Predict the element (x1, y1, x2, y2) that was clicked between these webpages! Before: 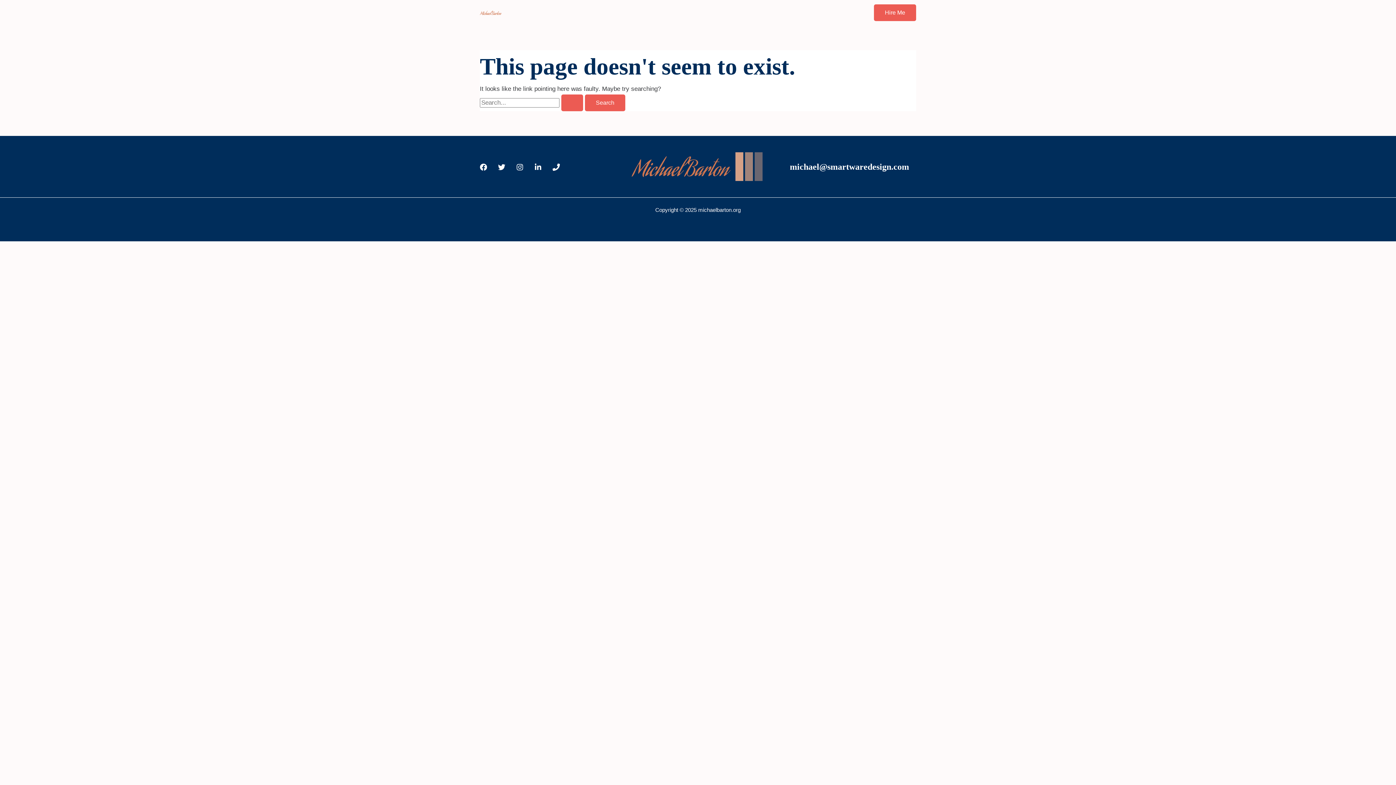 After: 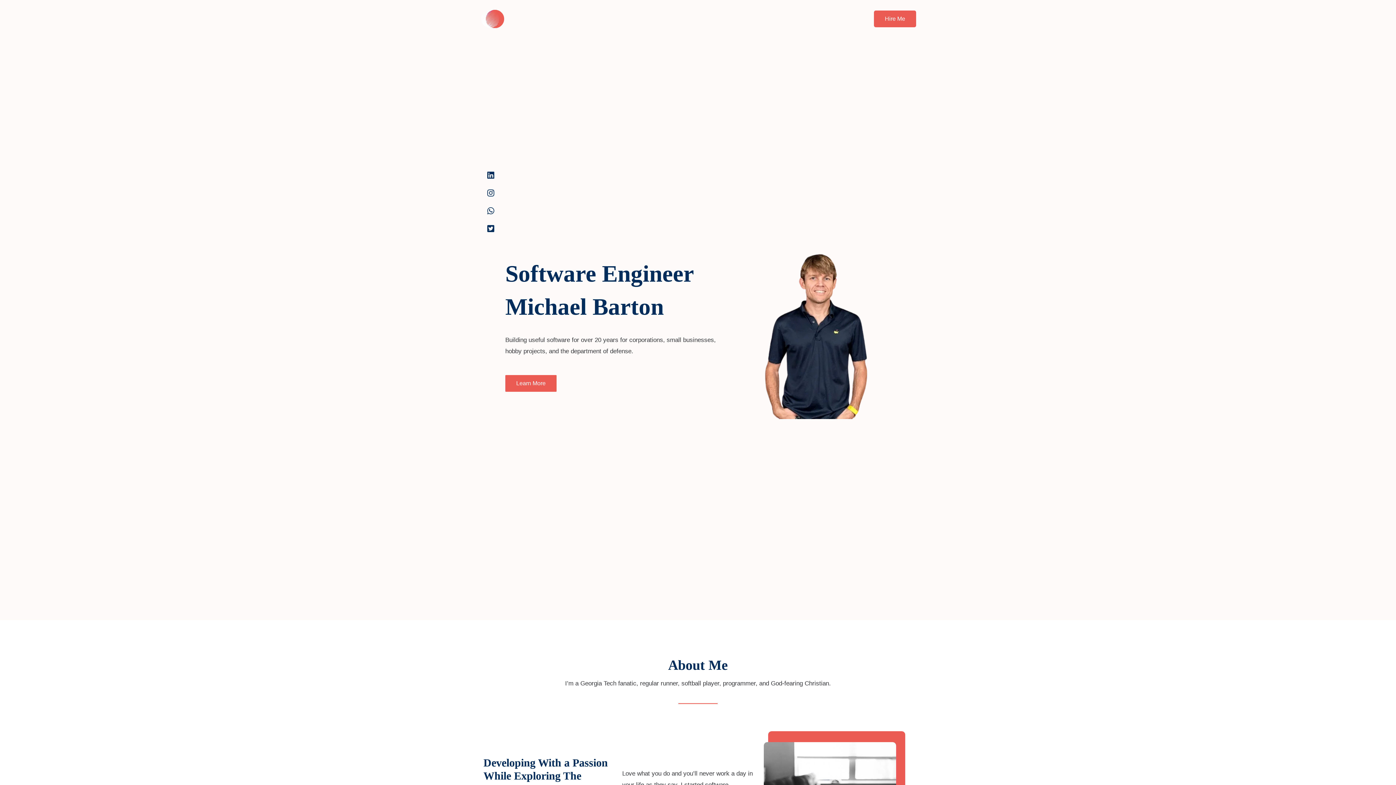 Action: bbox: (480, 9, 501, 15)